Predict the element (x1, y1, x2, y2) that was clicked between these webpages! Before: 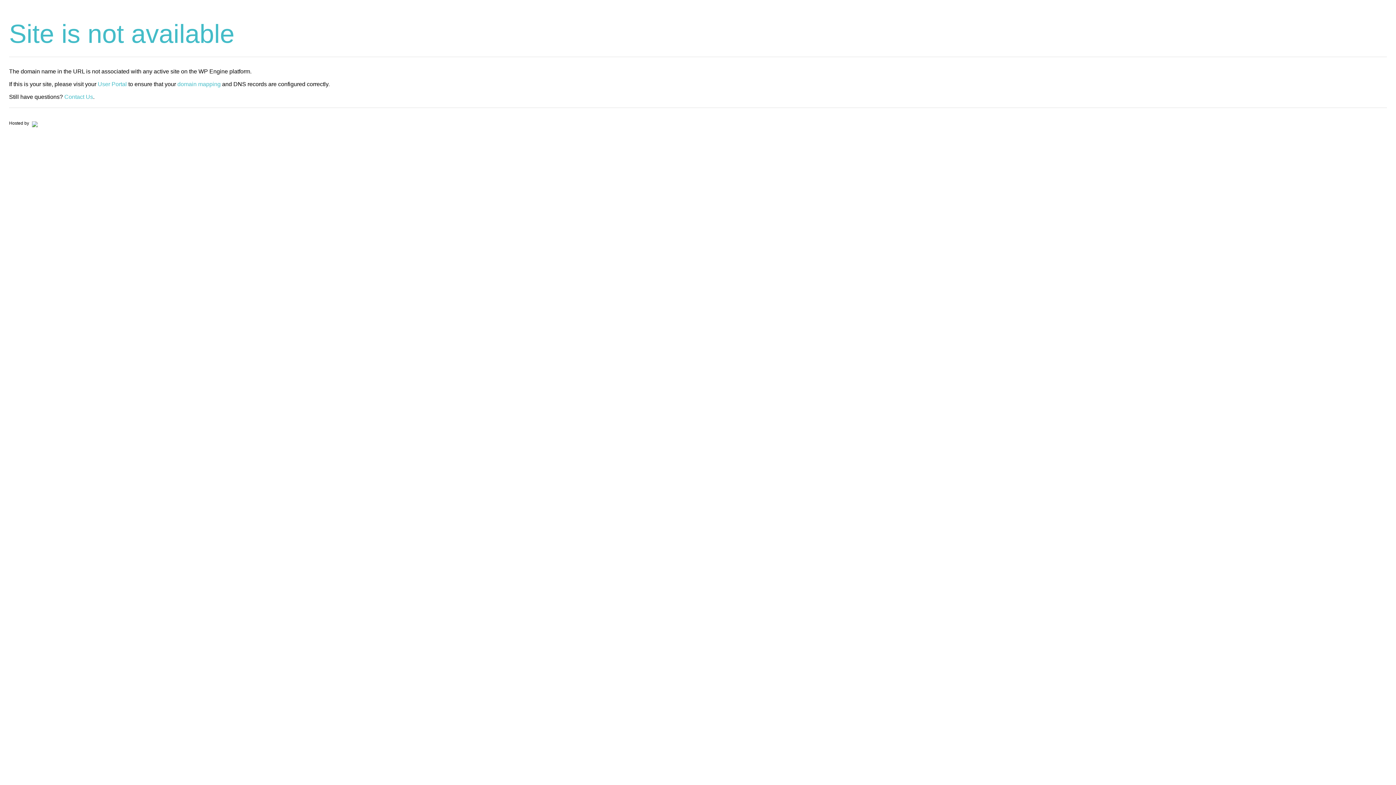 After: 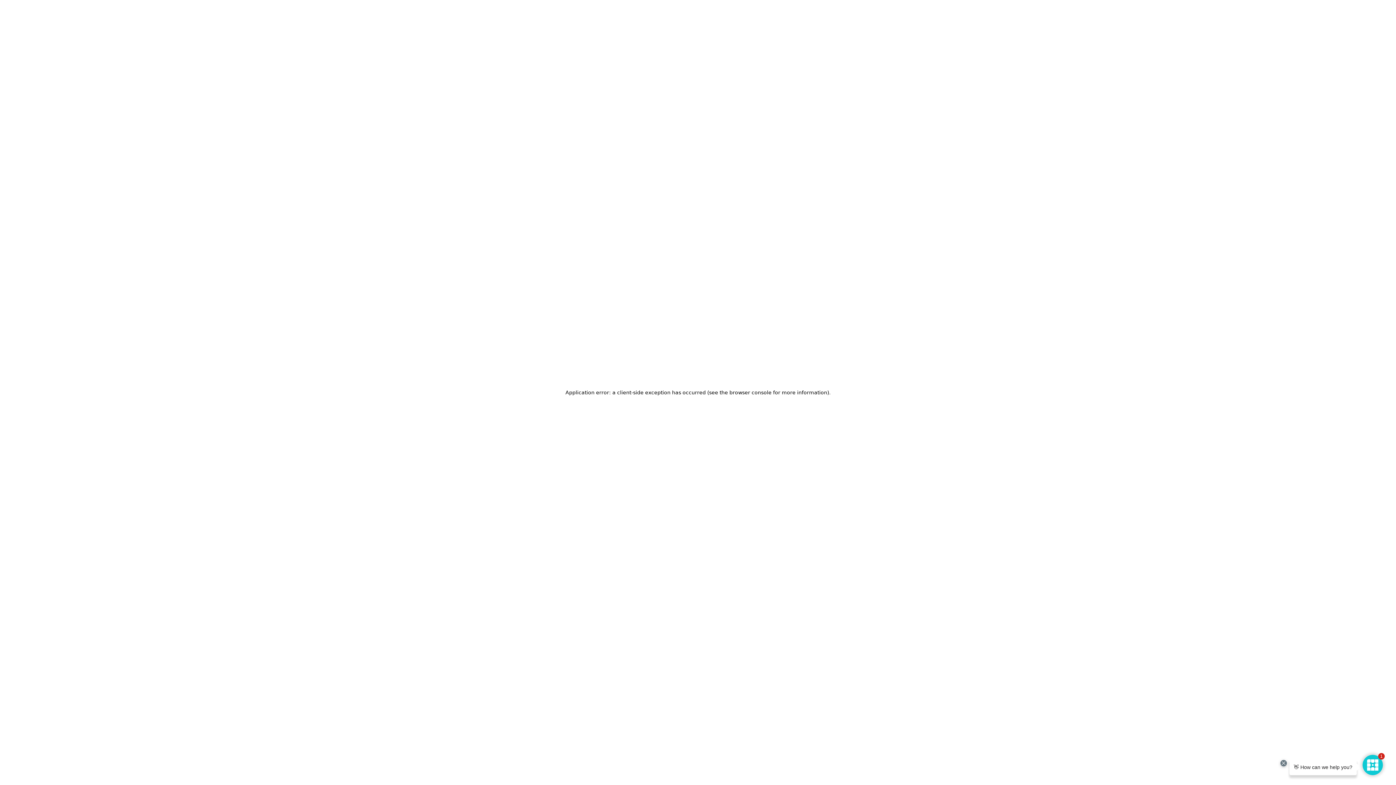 Action: bbox: (30, 120, 37, 125)